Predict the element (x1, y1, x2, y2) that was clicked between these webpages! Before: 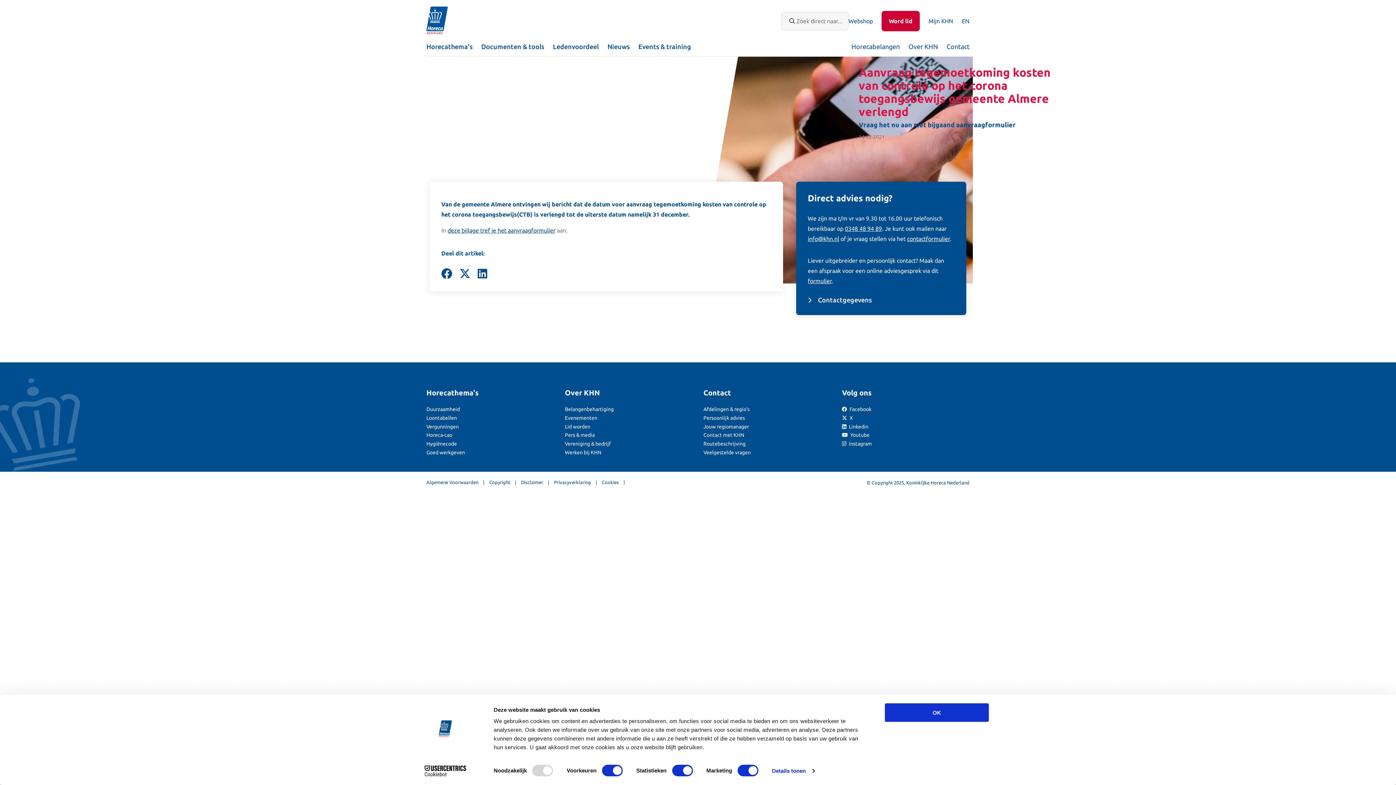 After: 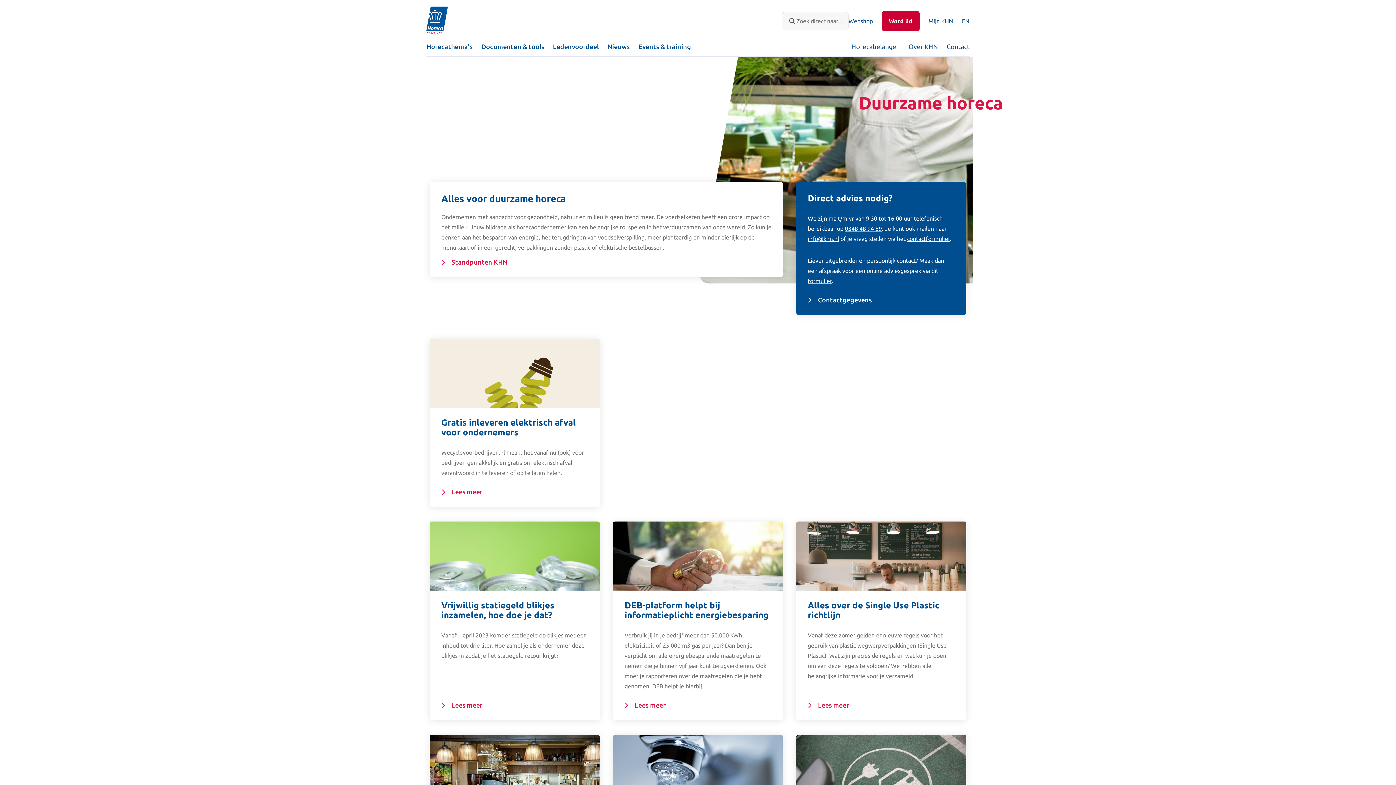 Action: label: Duurzaamheid bbox: (426, 406, 460, 412)